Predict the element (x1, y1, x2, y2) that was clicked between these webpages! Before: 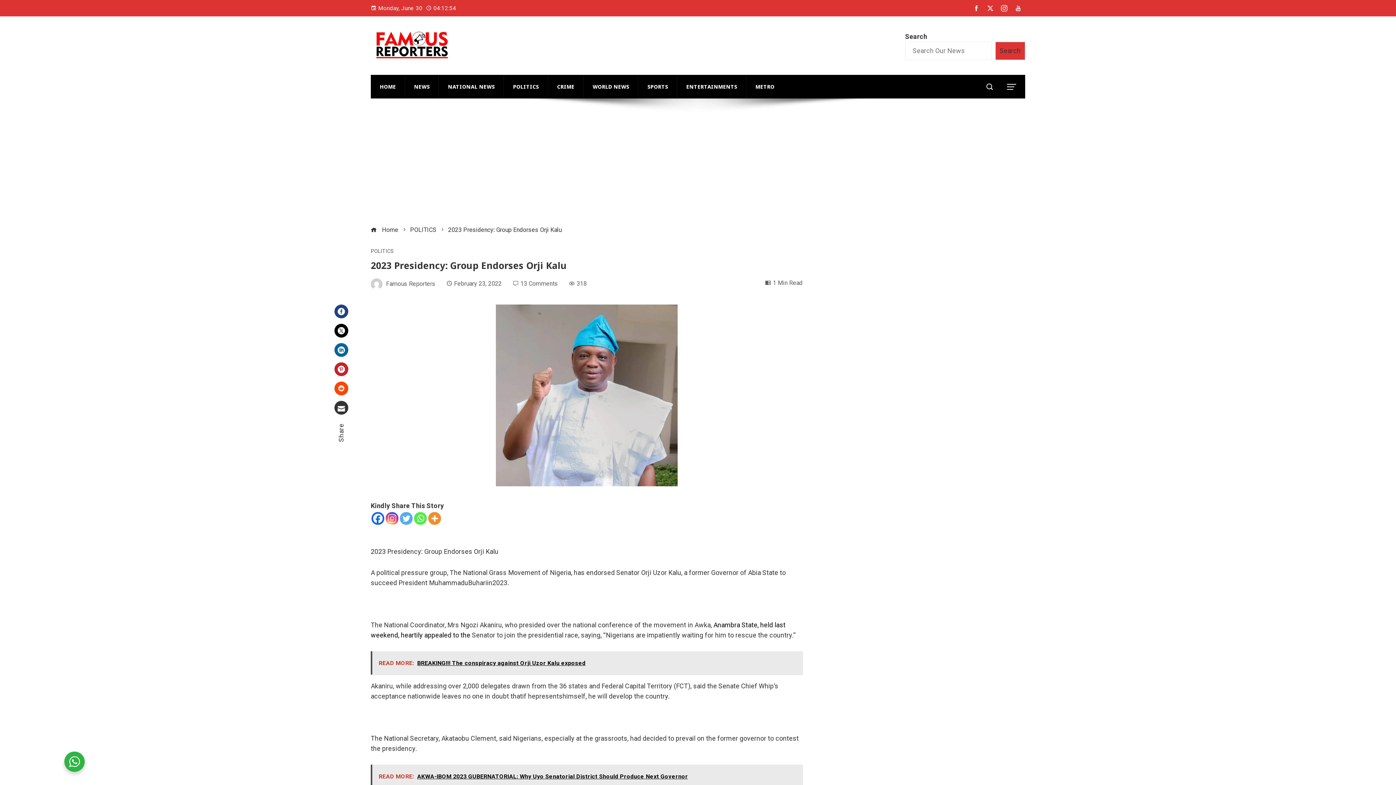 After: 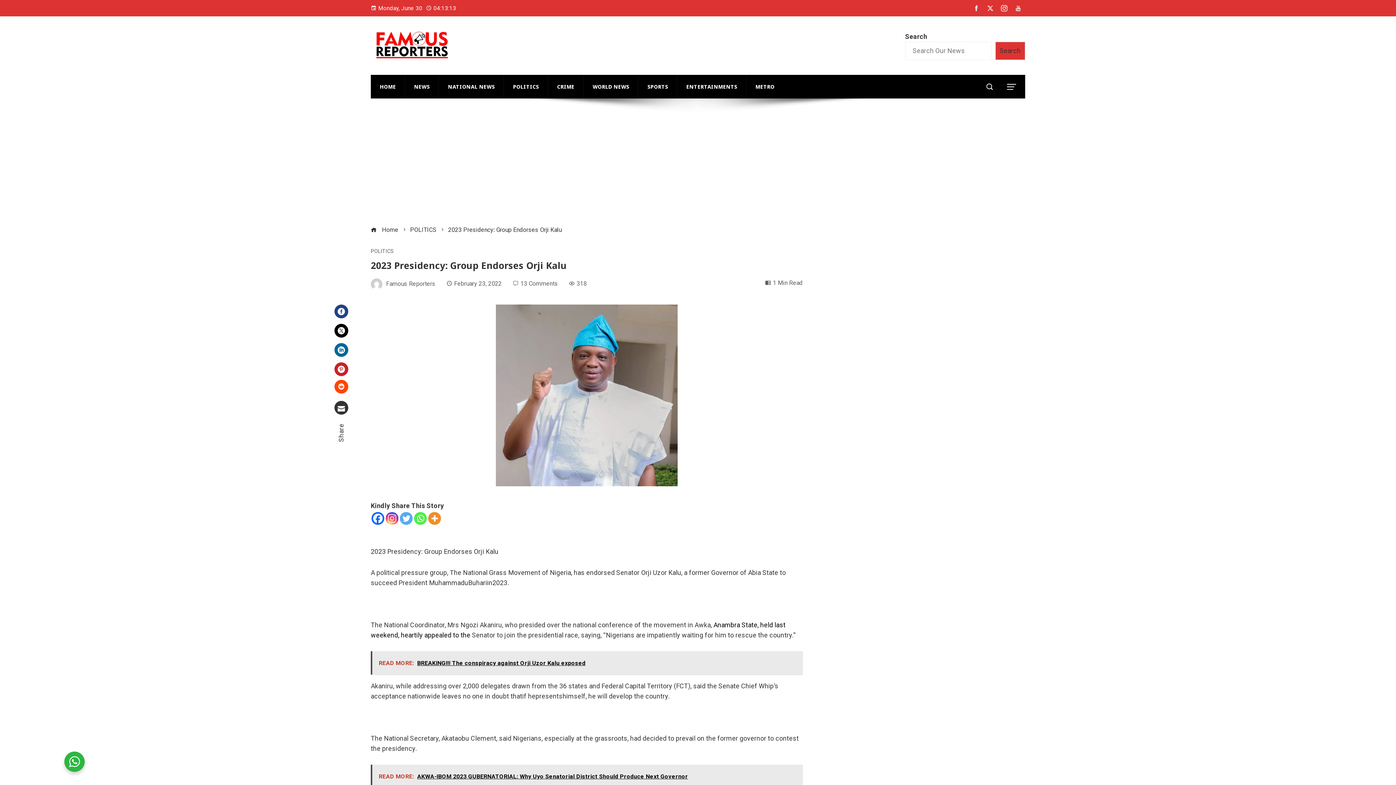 Action: label: Stumbleupon bbox: (334, 381, 348, 395)